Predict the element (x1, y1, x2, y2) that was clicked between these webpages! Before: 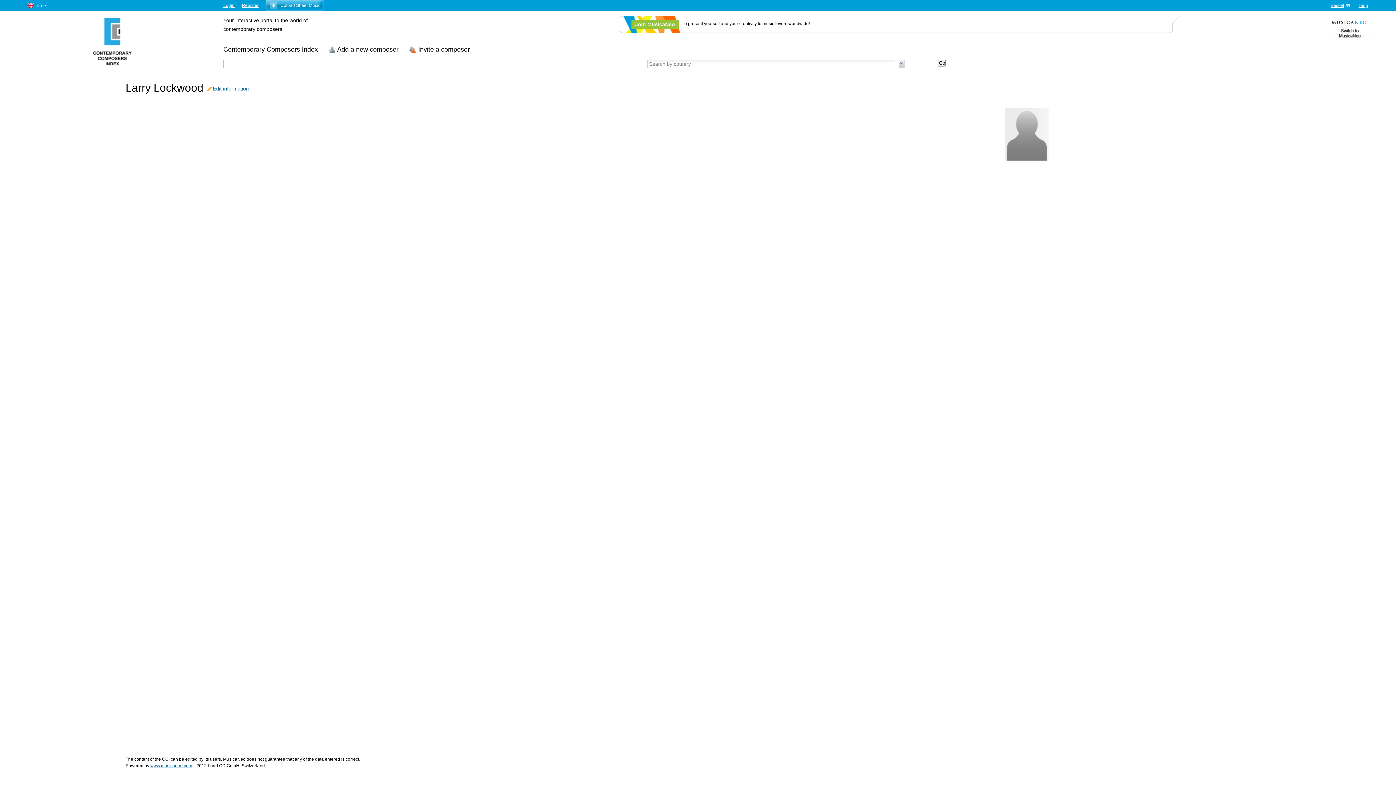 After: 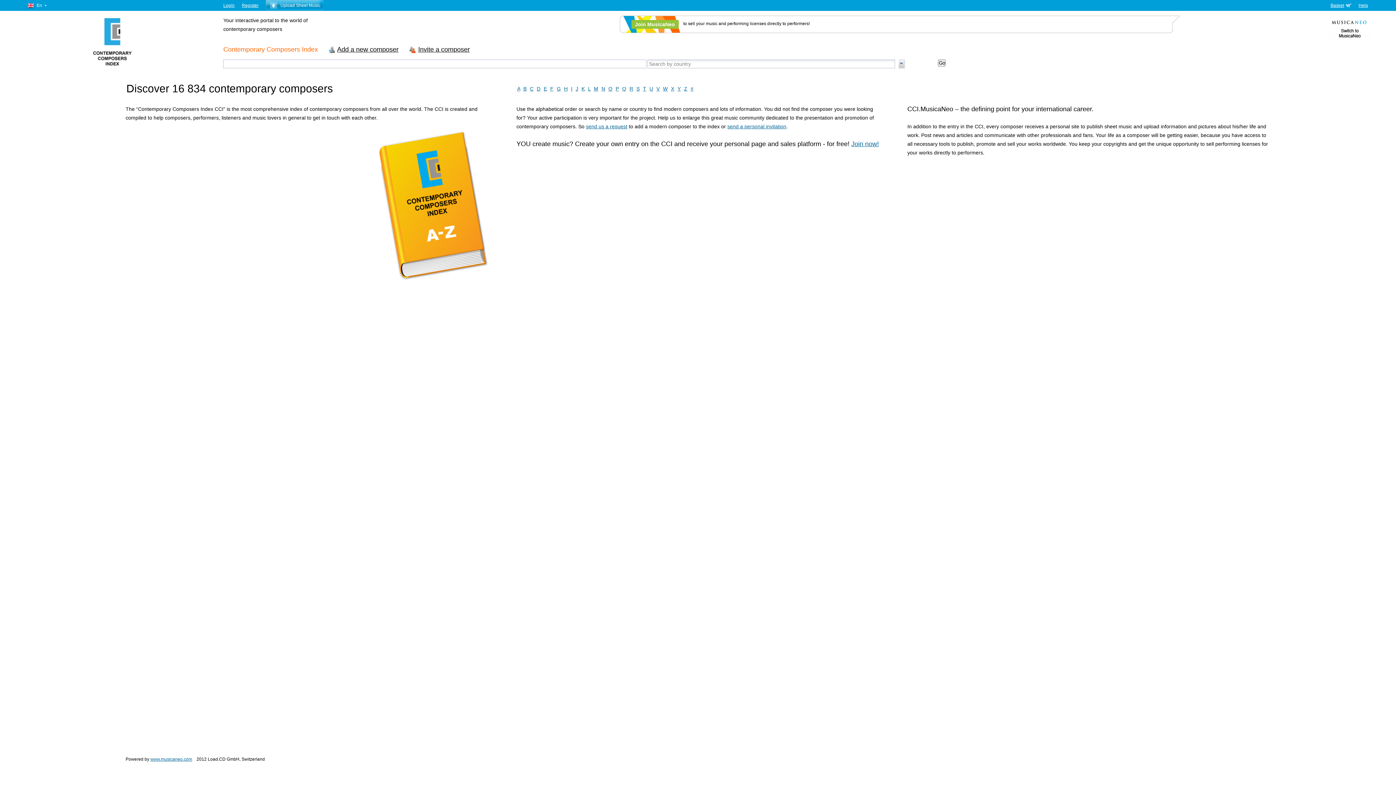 Action: bbox: (111, 38, 131, 44)